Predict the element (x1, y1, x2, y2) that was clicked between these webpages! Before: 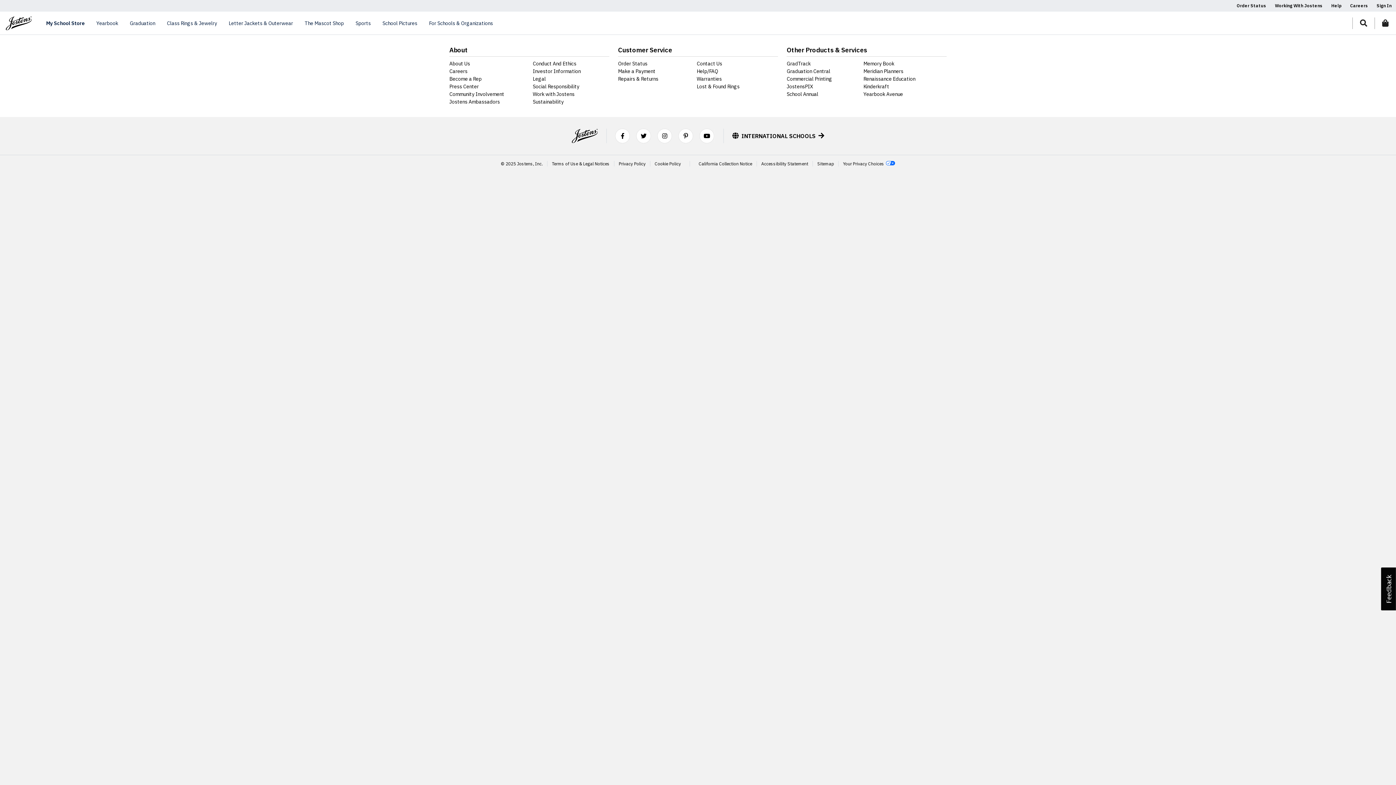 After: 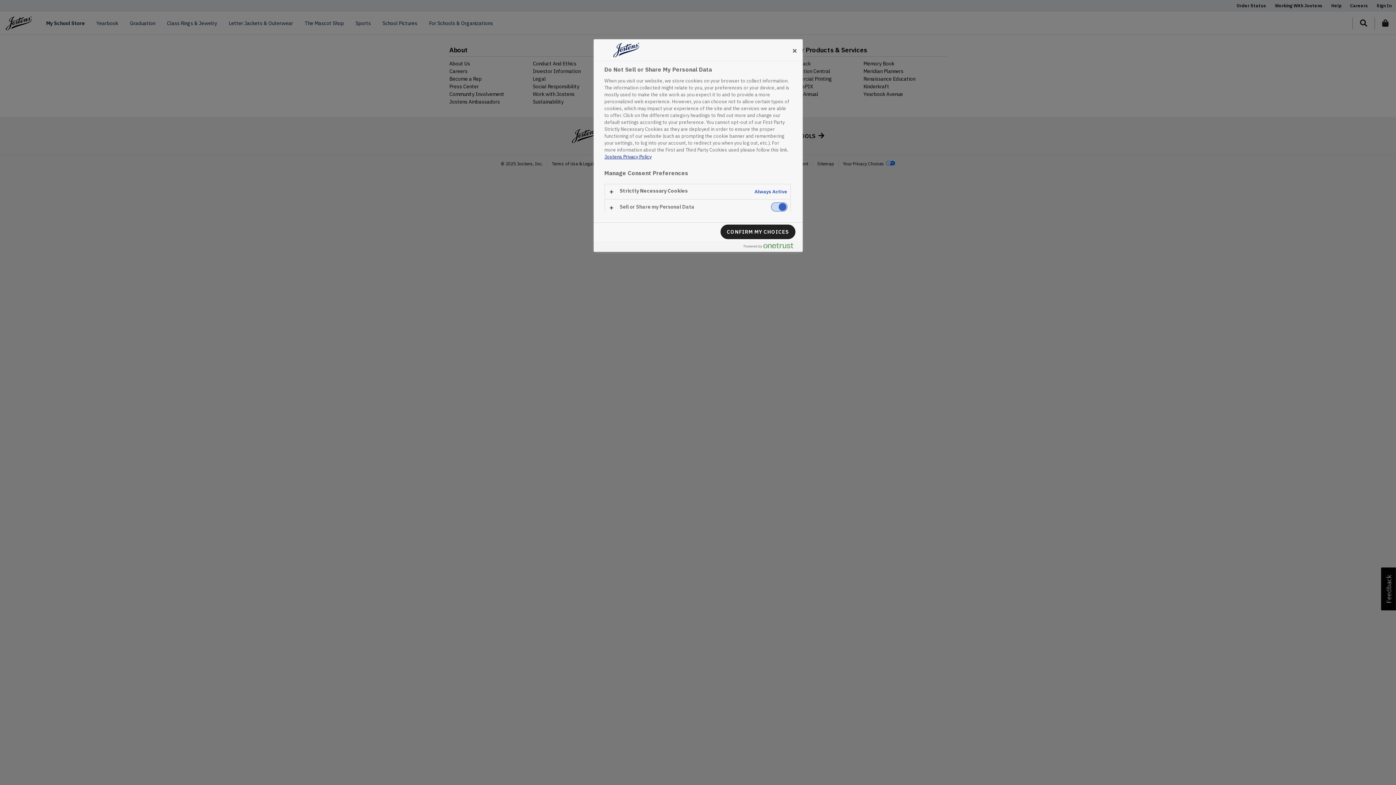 Action: bbox: (838, 161, 899, 166) label: Your Privacy Choices